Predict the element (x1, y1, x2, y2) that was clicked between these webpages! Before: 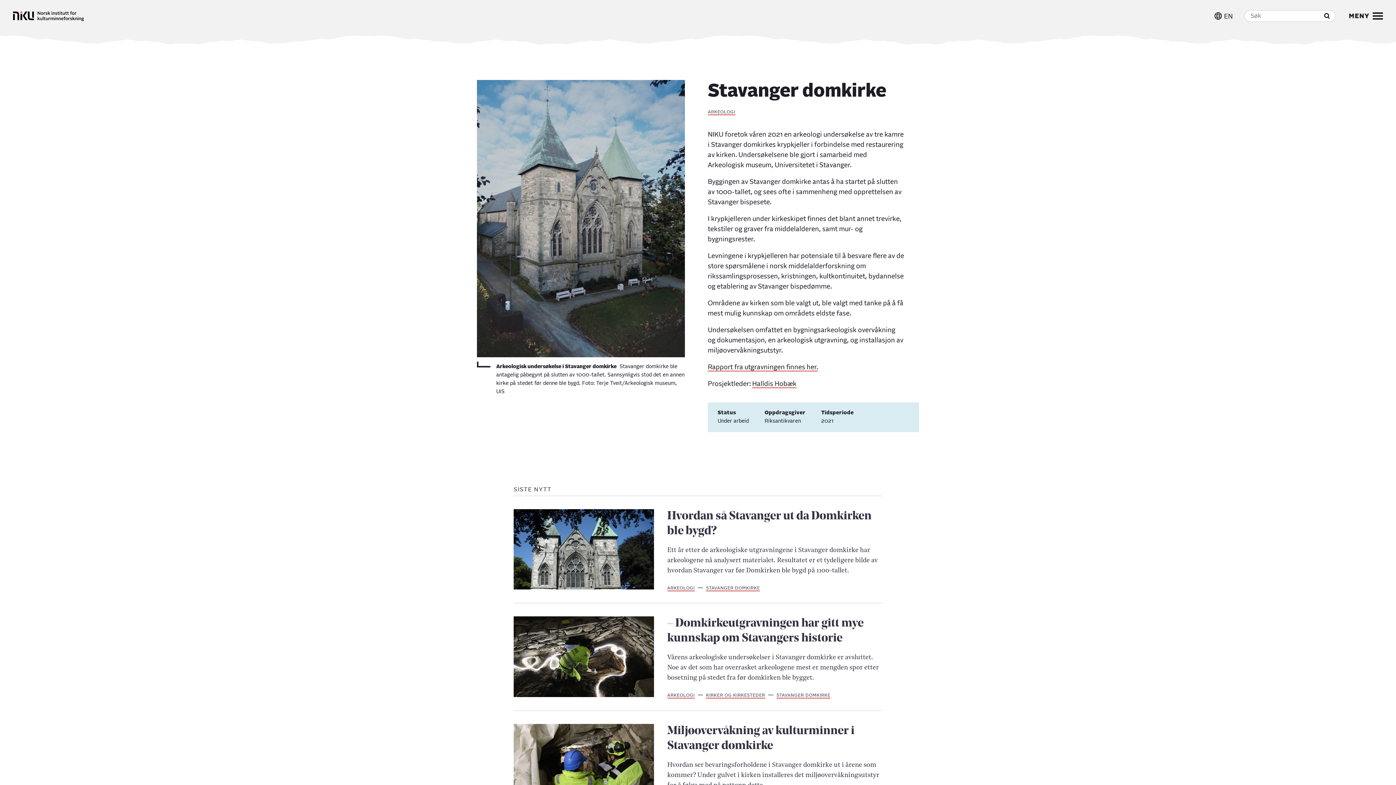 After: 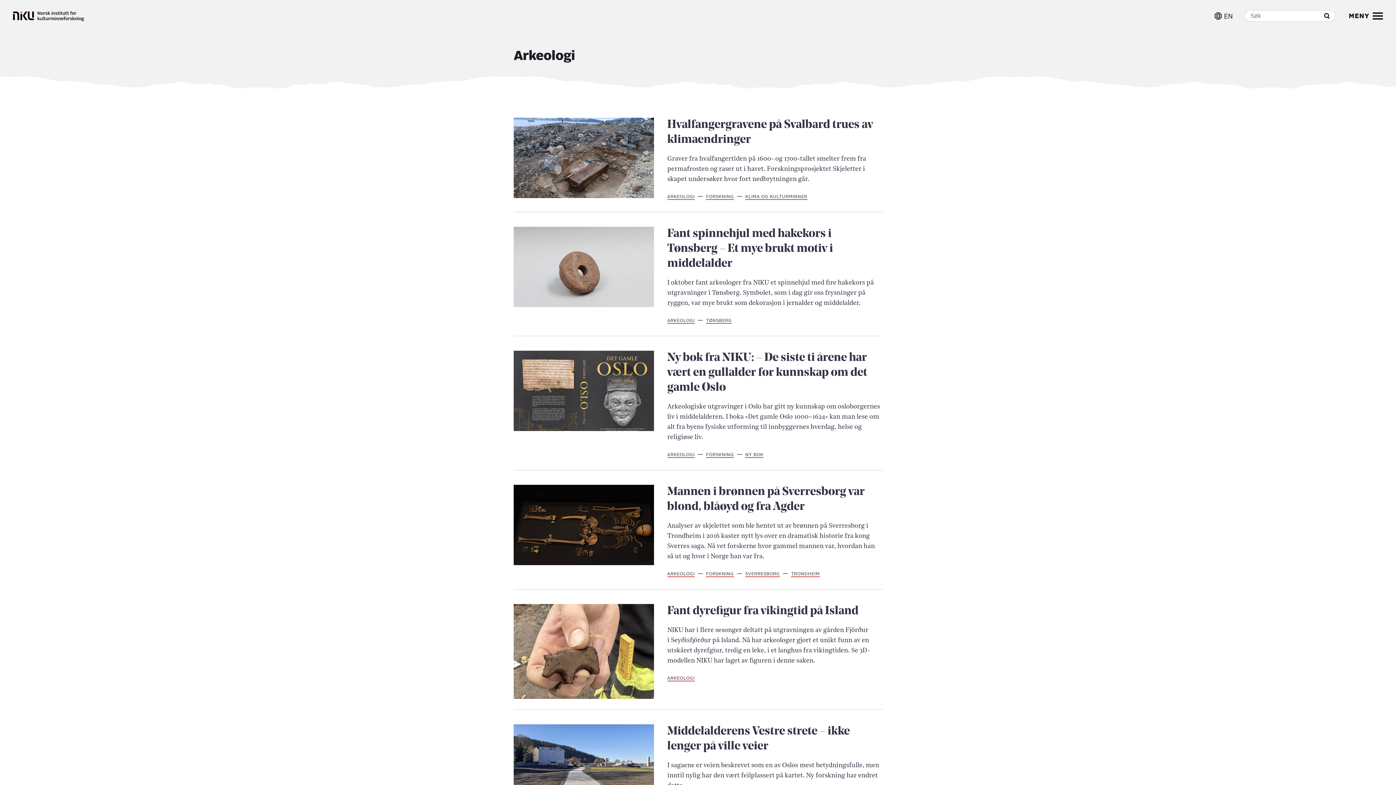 Action: label: ARKEOLOGI bbox: (667, 586, 694, 591)